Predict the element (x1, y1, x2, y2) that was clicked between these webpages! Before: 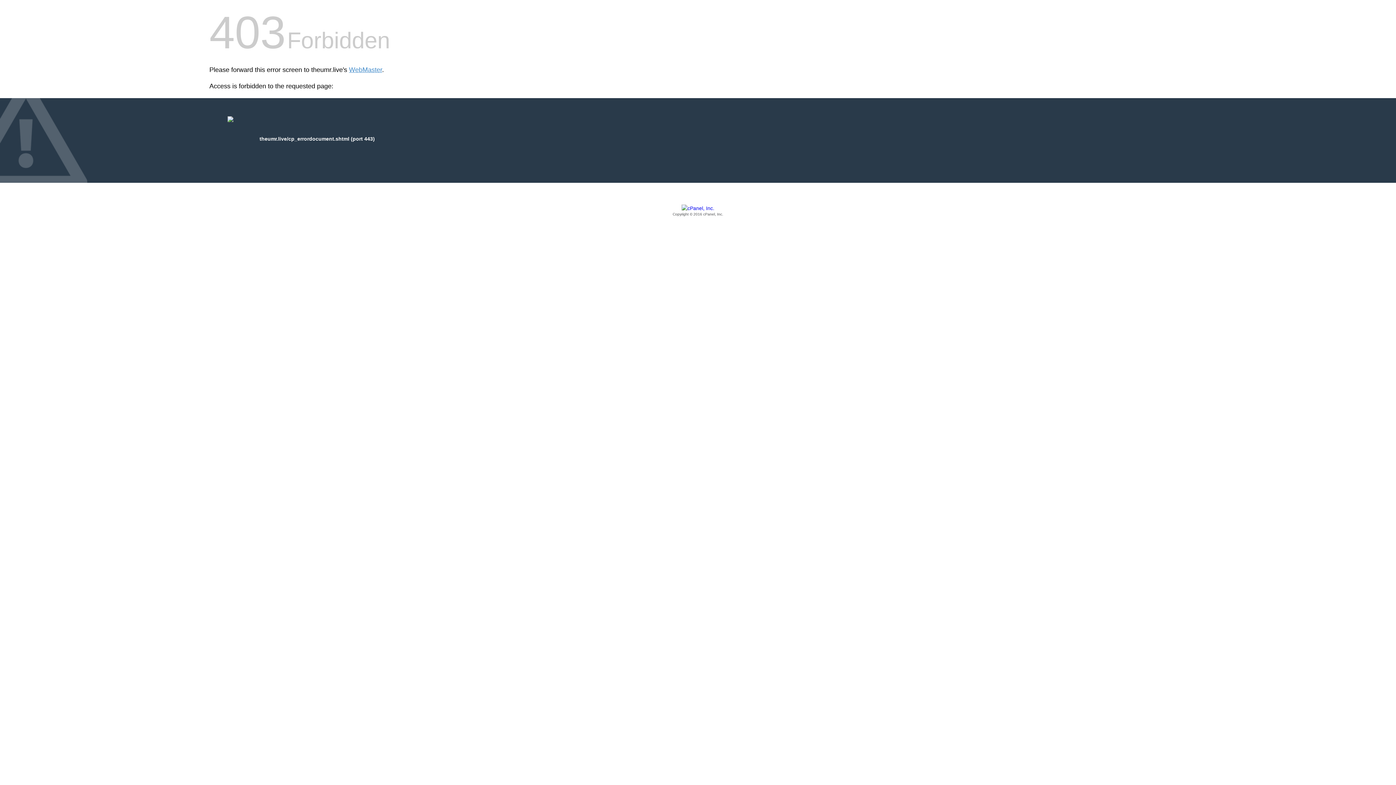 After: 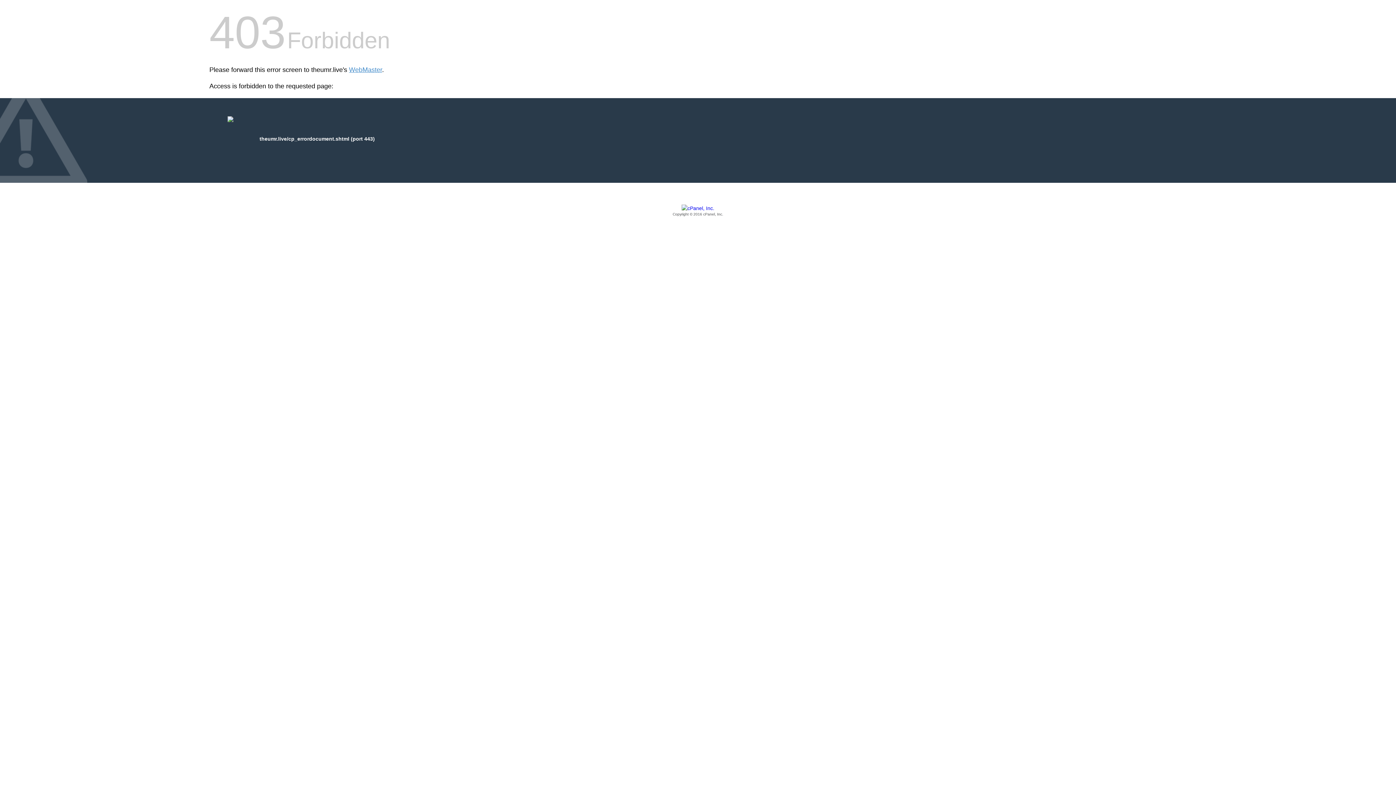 Action: bbox: (209, 205, 1186, 217) label: Copyright © 2016 cPanel, Inc.